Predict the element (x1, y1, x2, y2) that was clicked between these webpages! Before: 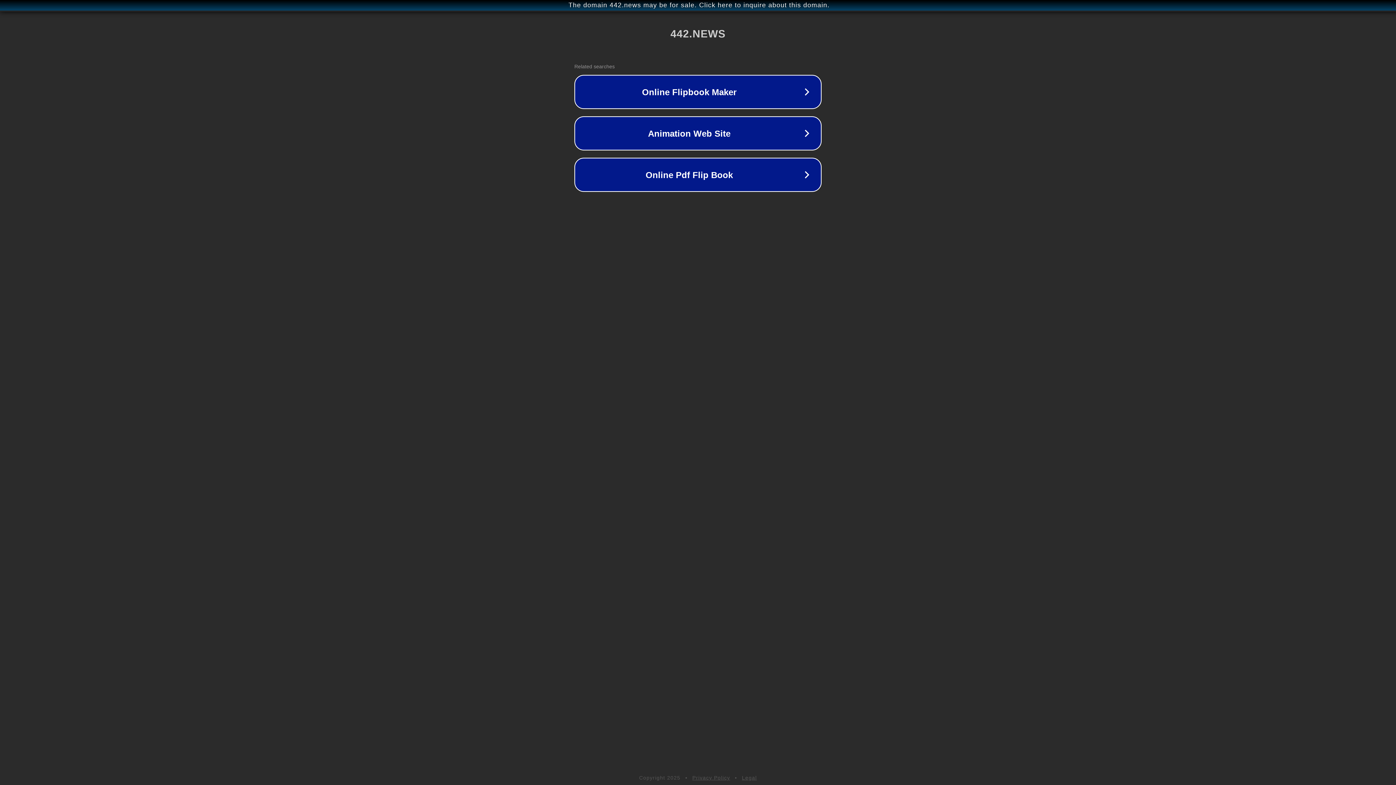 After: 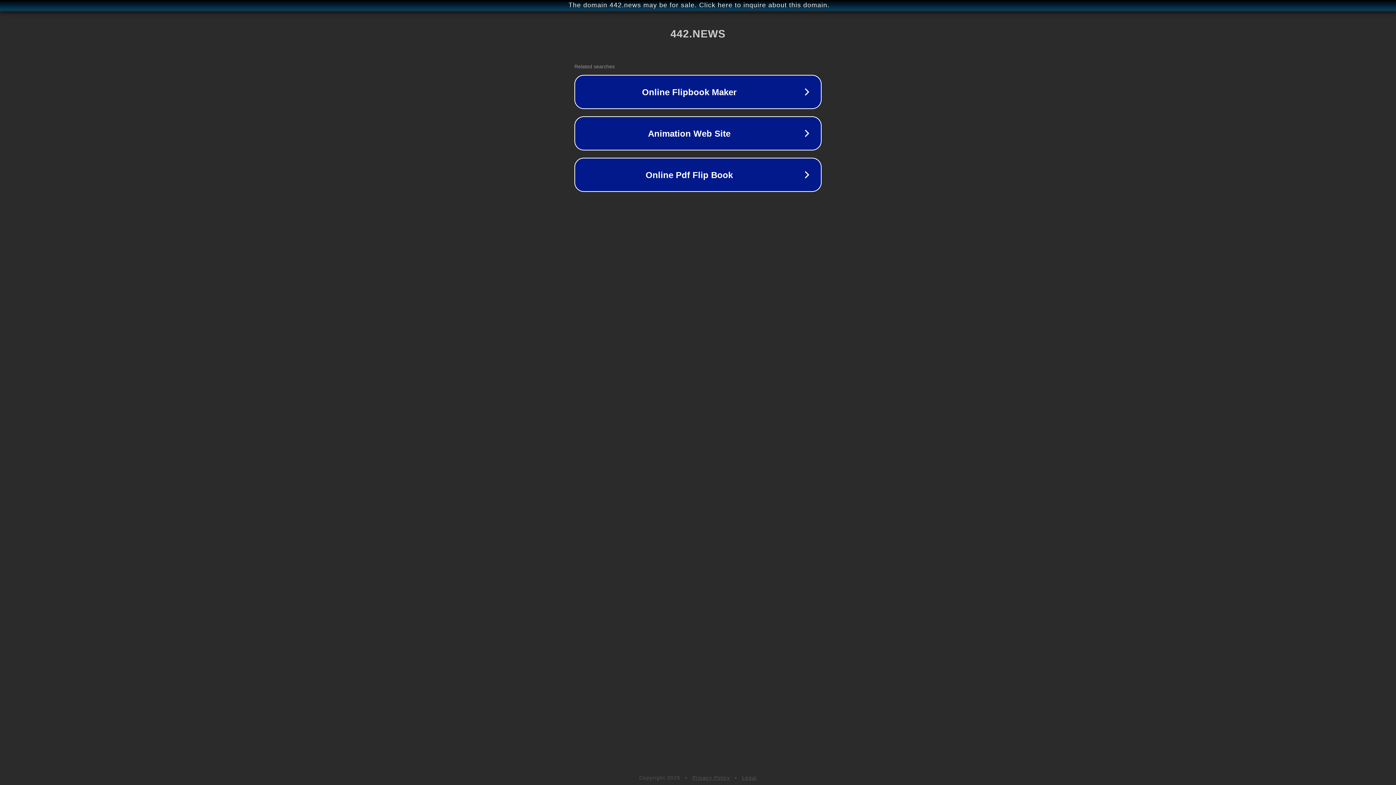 Action: label: Legal bbox: (742, 775, 757, 781)